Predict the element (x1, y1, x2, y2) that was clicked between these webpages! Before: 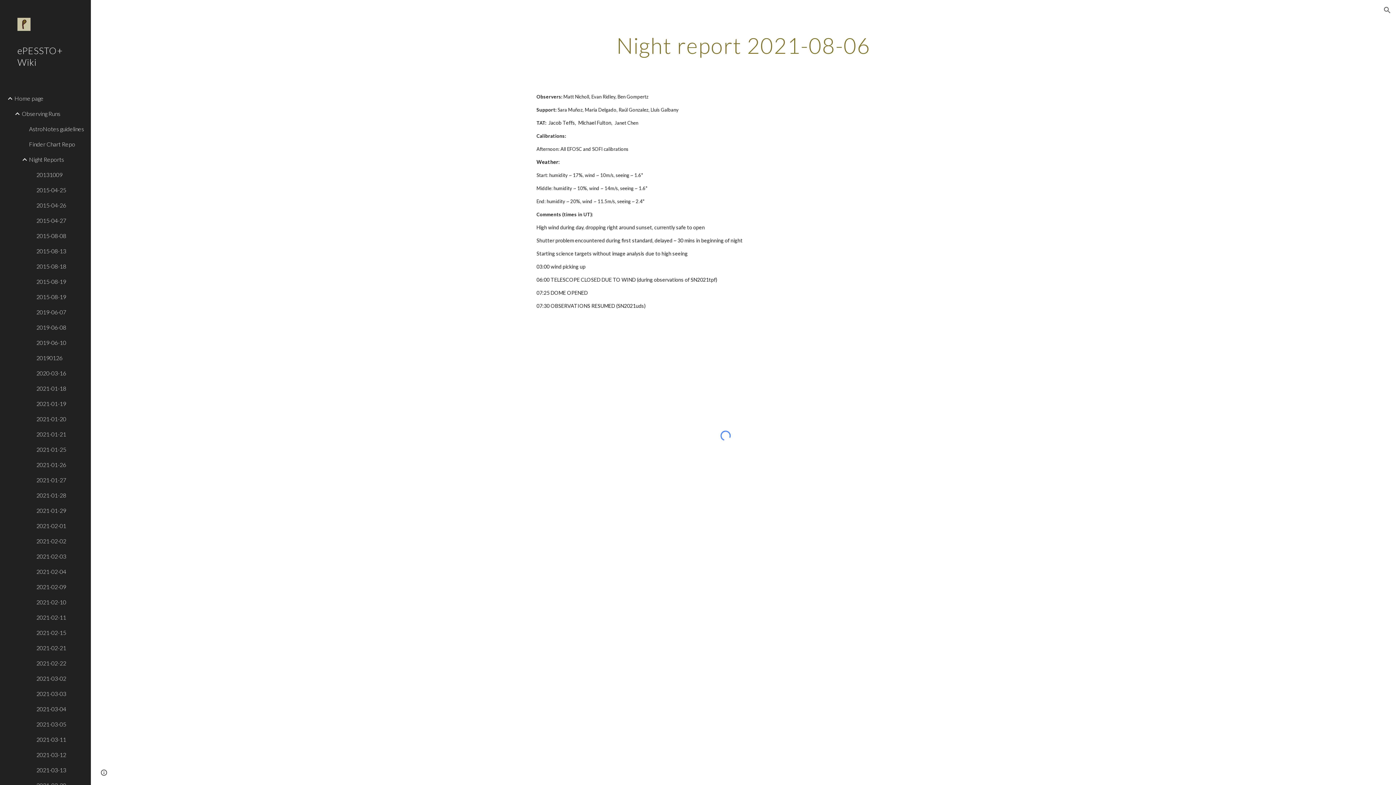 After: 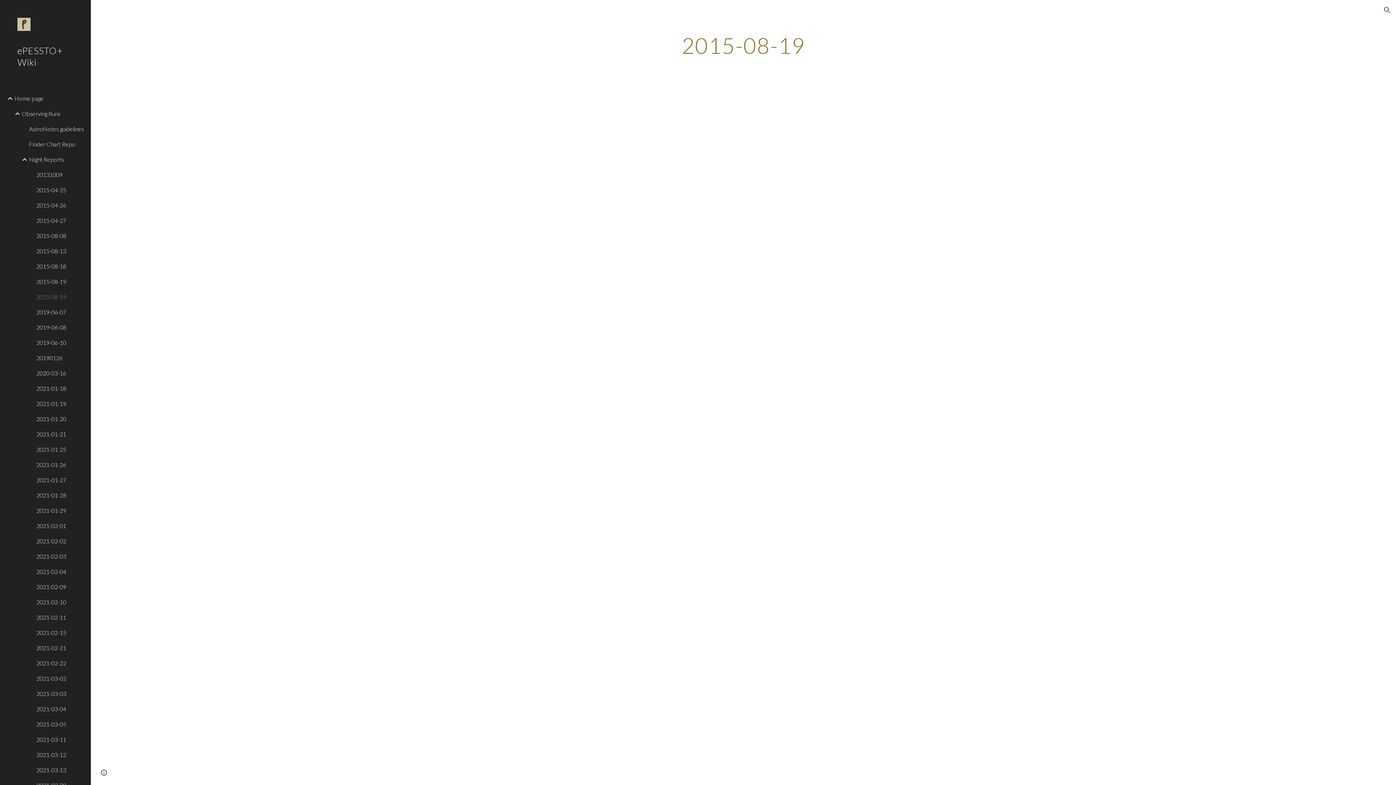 Action: label: 2015-08-19 bbox: (34, 289, 86, 304)